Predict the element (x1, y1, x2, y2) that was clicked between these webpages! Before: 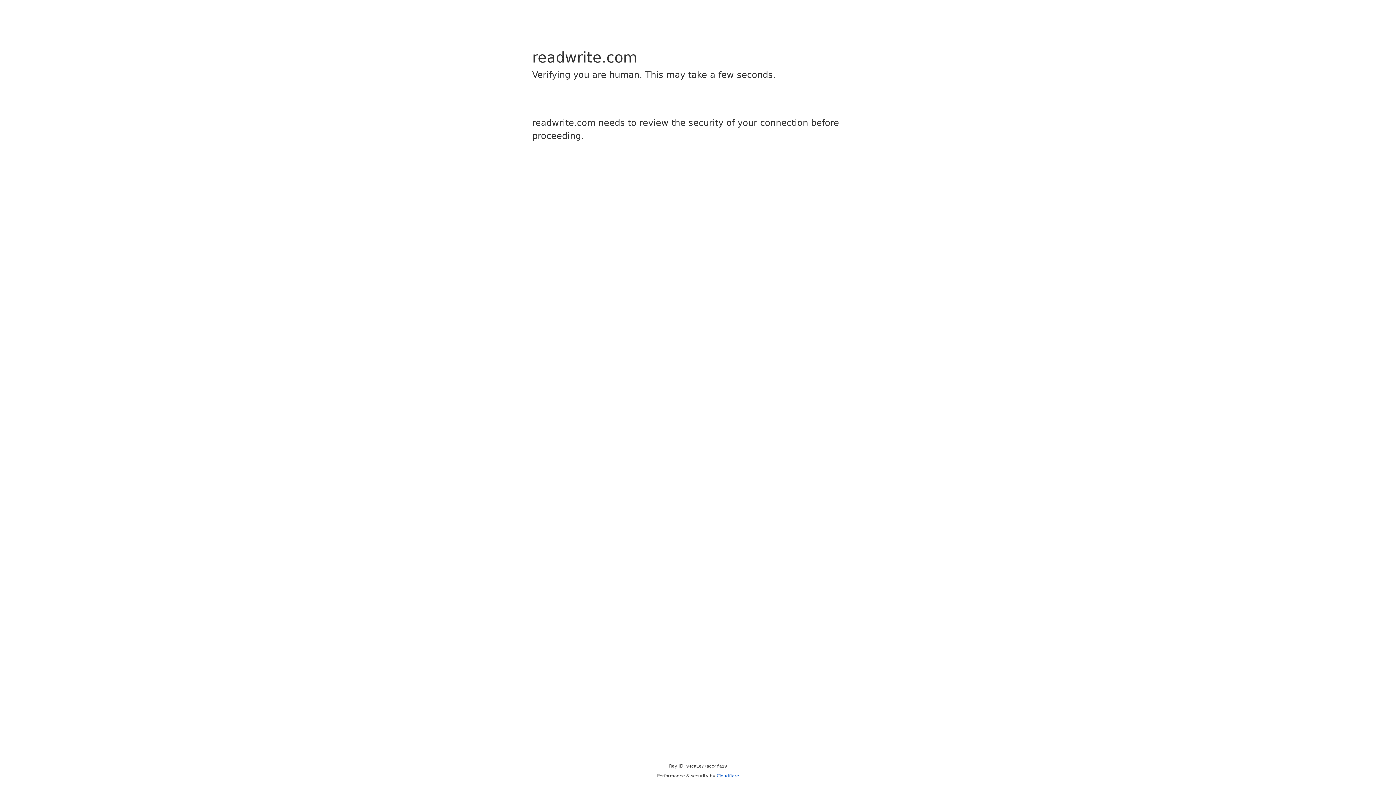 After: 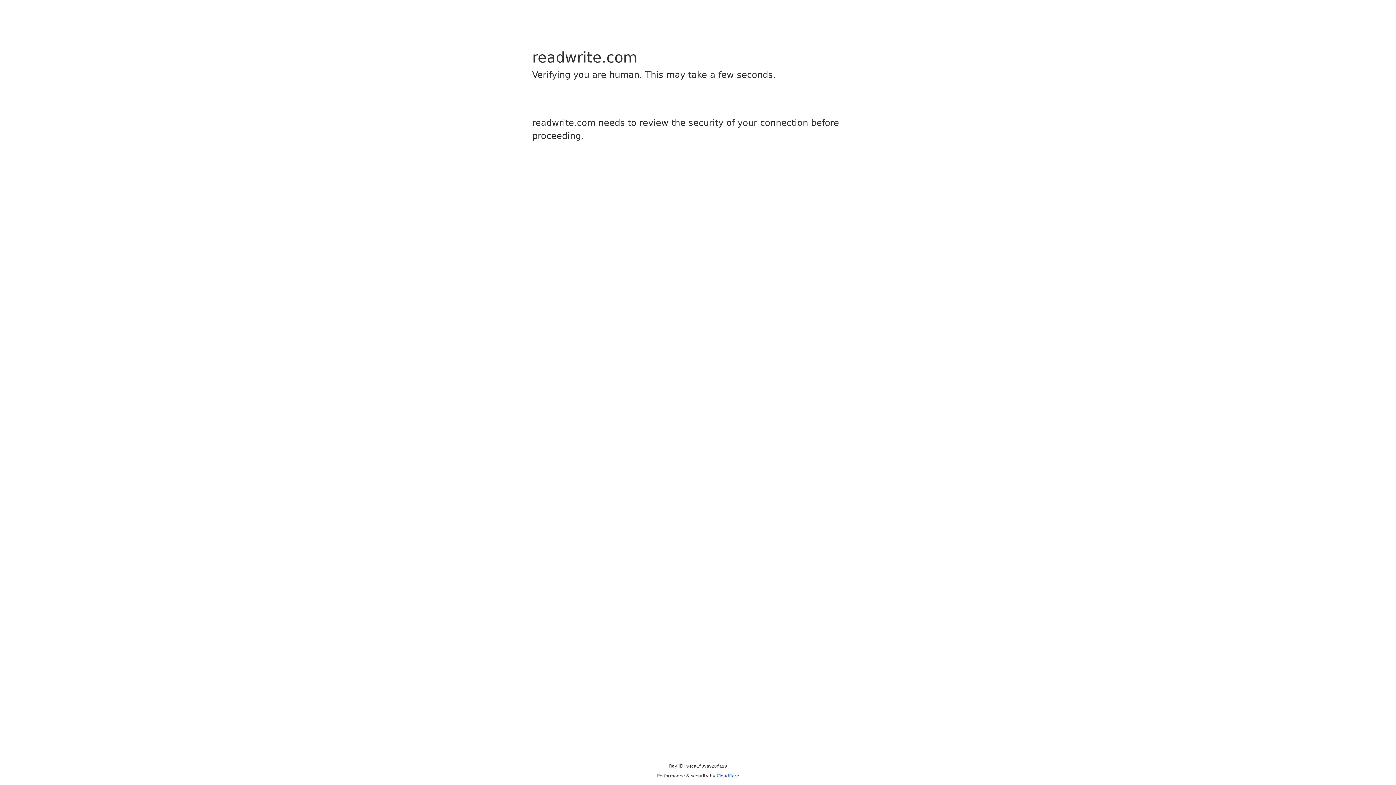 Action: bbox: (716, 773, 739, 778) label: Cloudflare